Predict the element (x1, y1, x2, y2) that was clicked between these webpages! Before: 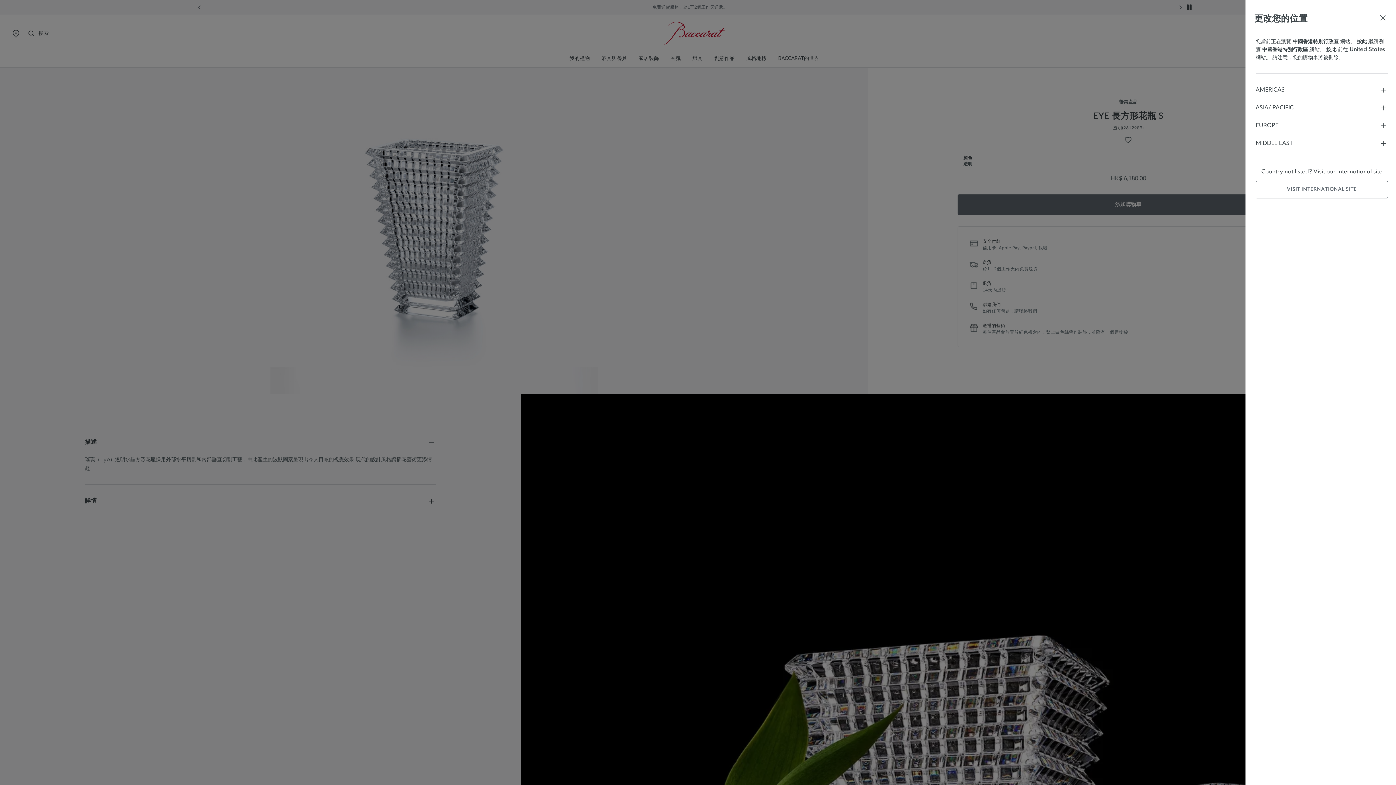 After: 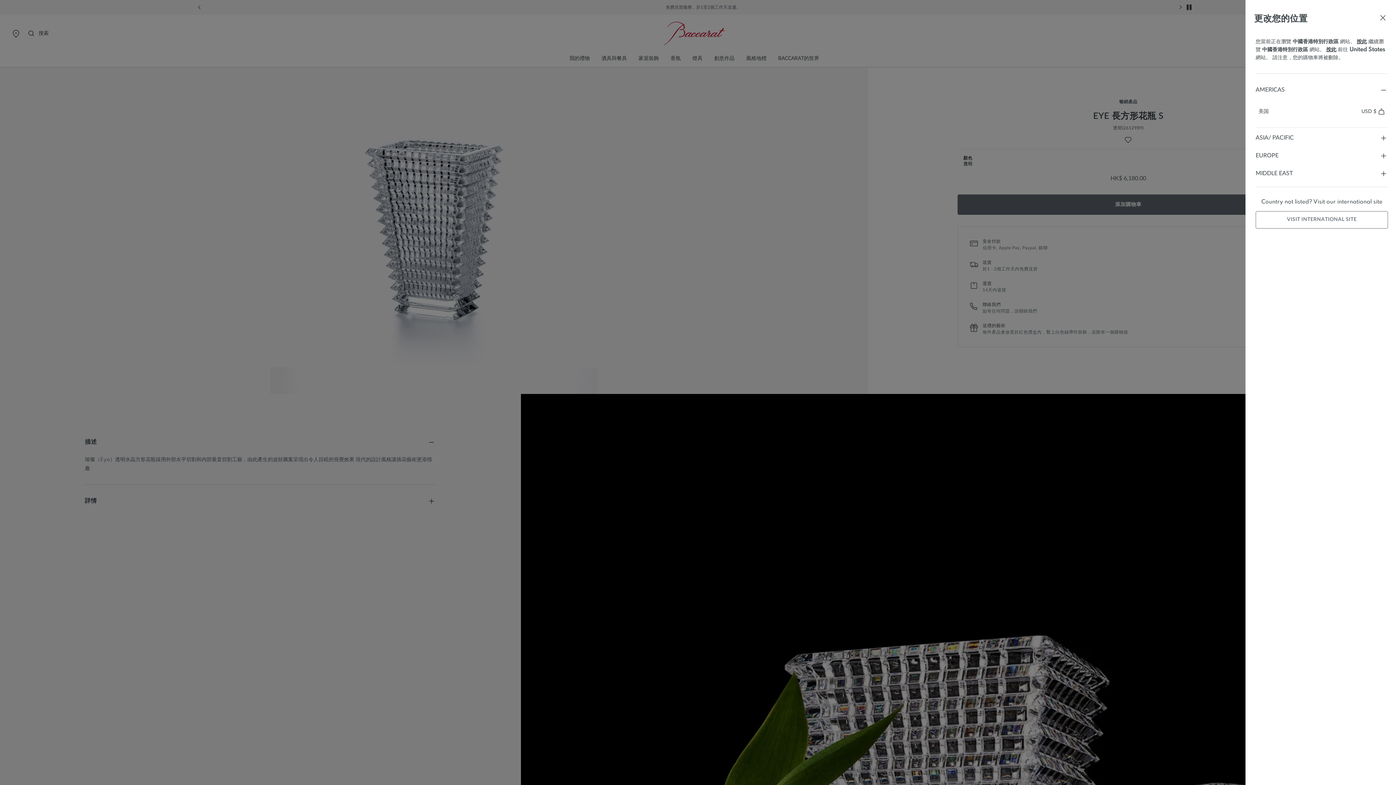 Action: bbox: (1256, 85, 1388, 94) label: AMERICAS